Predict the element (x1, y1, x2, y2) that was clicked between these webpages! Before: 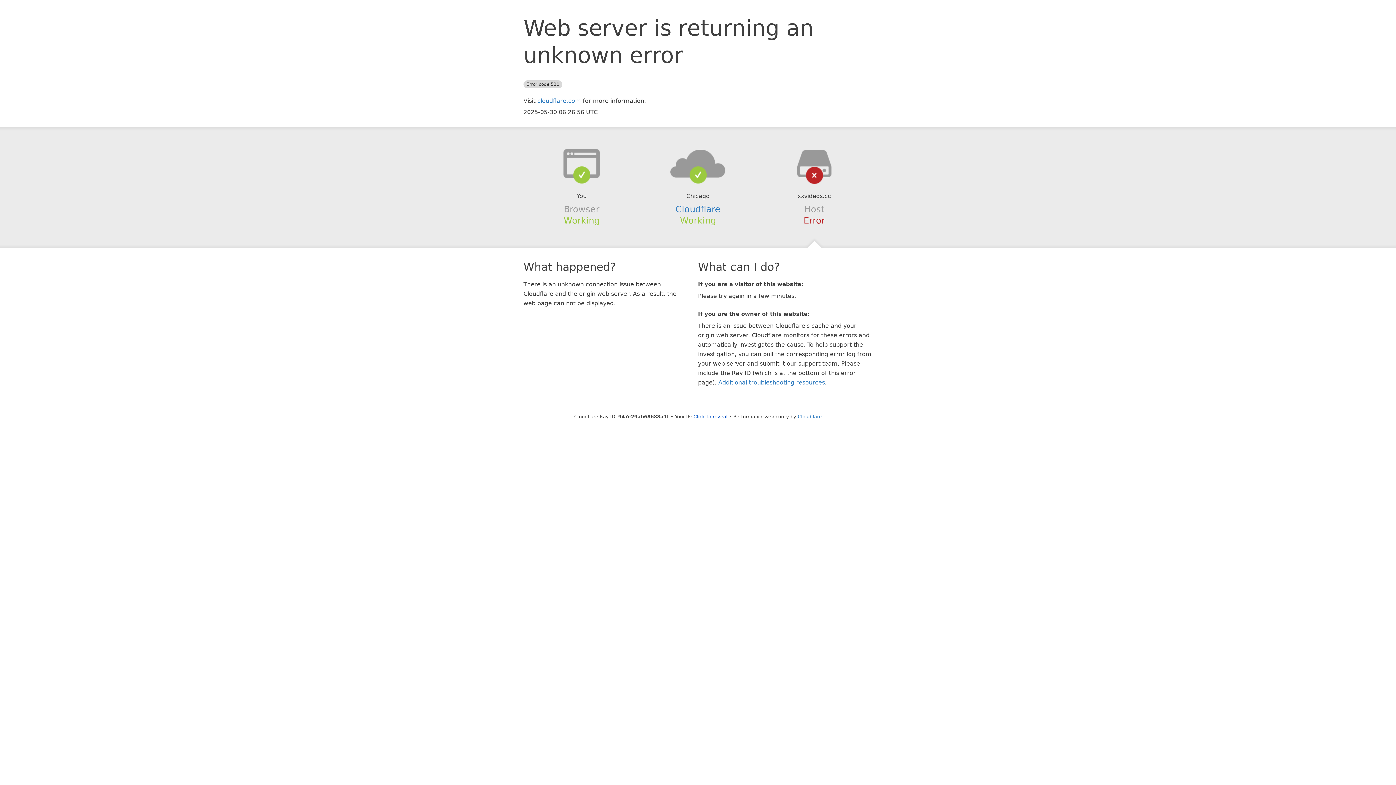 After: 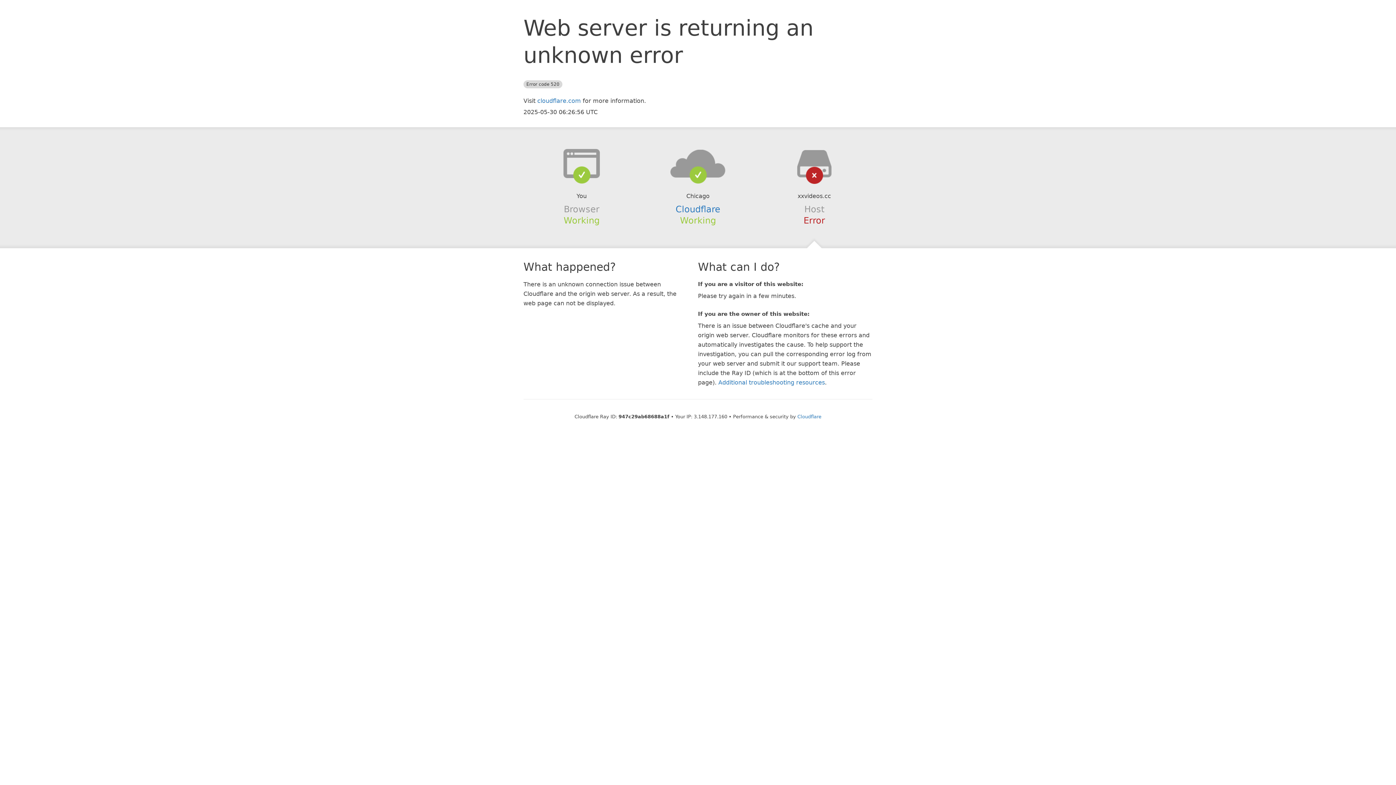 Action: bbox: (693, 414, 727, 419) label: Click to reveal